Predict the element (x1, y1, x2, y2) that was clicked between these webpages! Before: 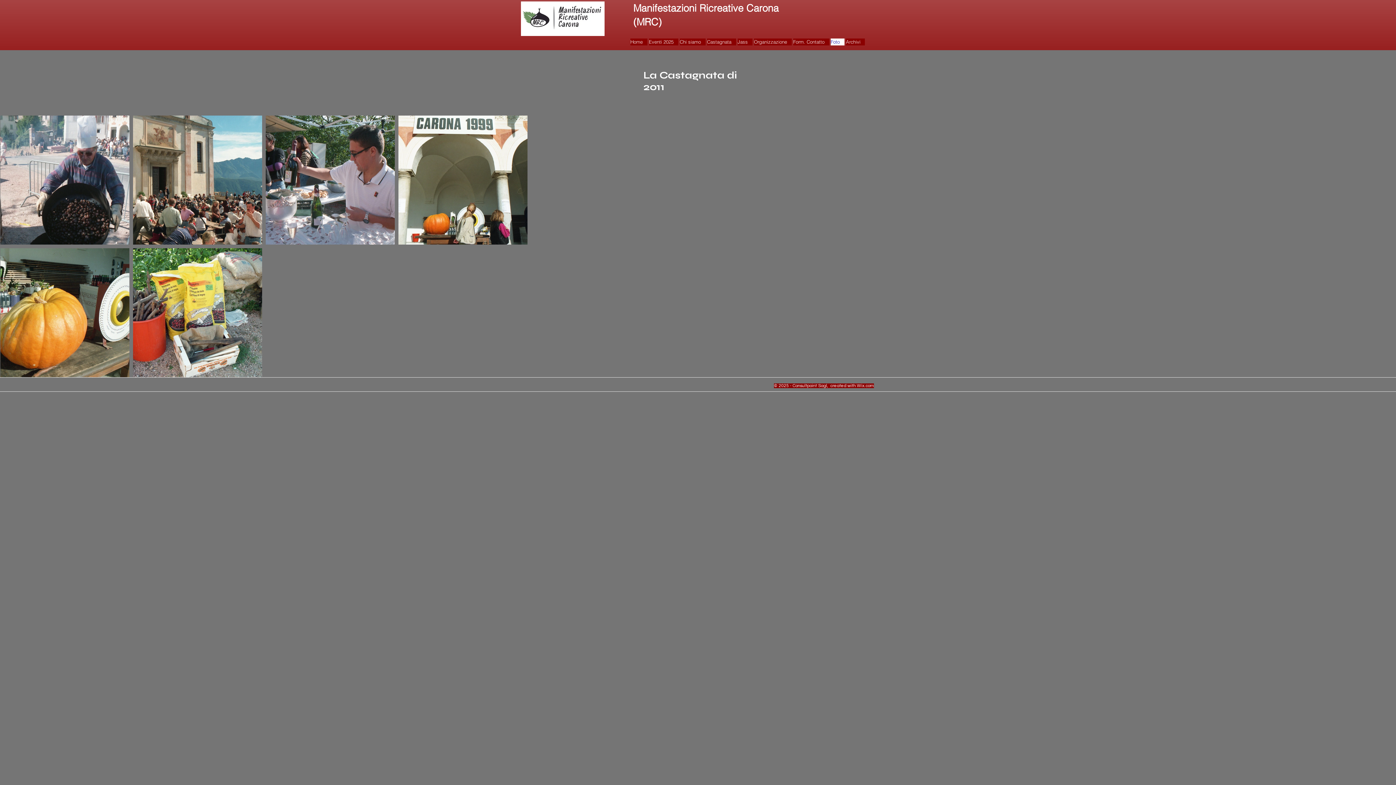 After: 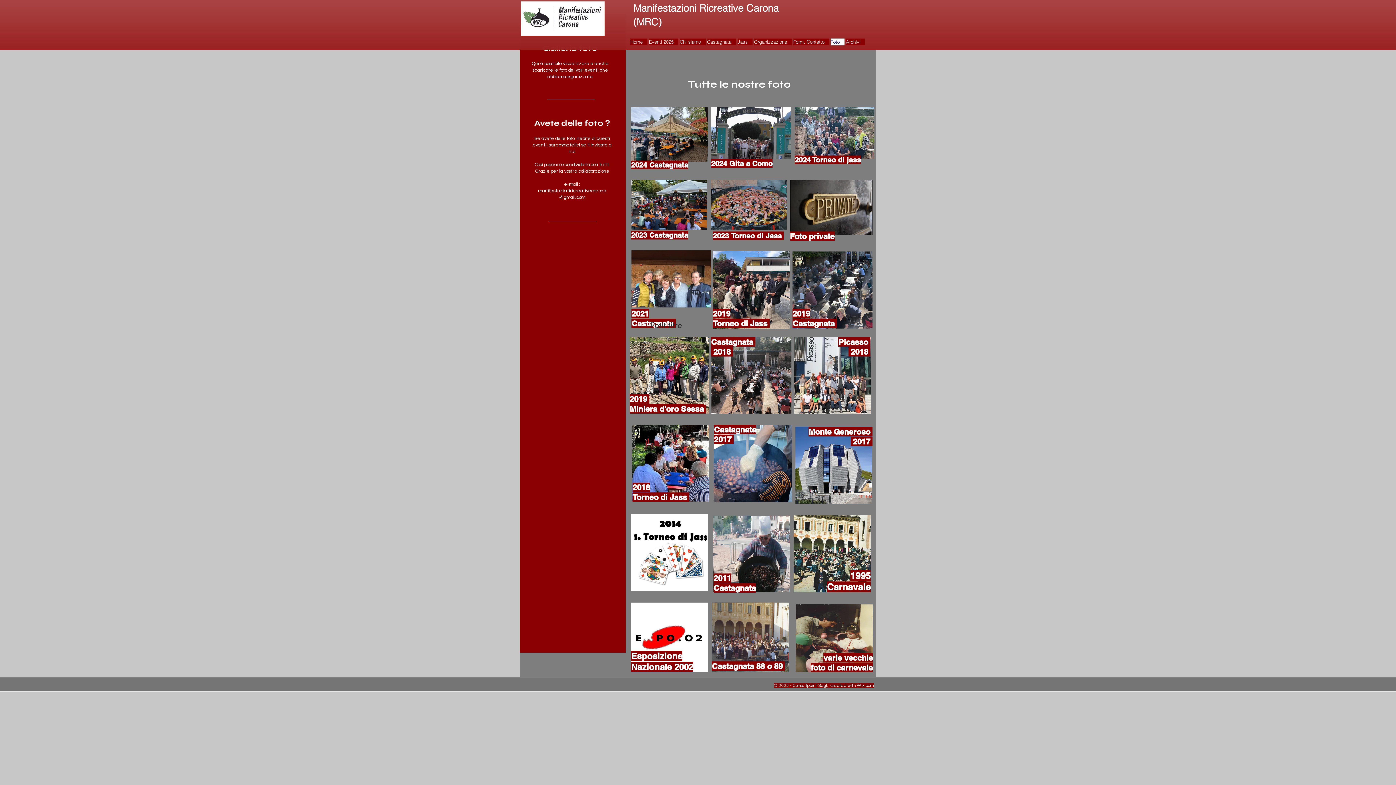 Action: label: Foto bbox: (830, 38, 844, 45)